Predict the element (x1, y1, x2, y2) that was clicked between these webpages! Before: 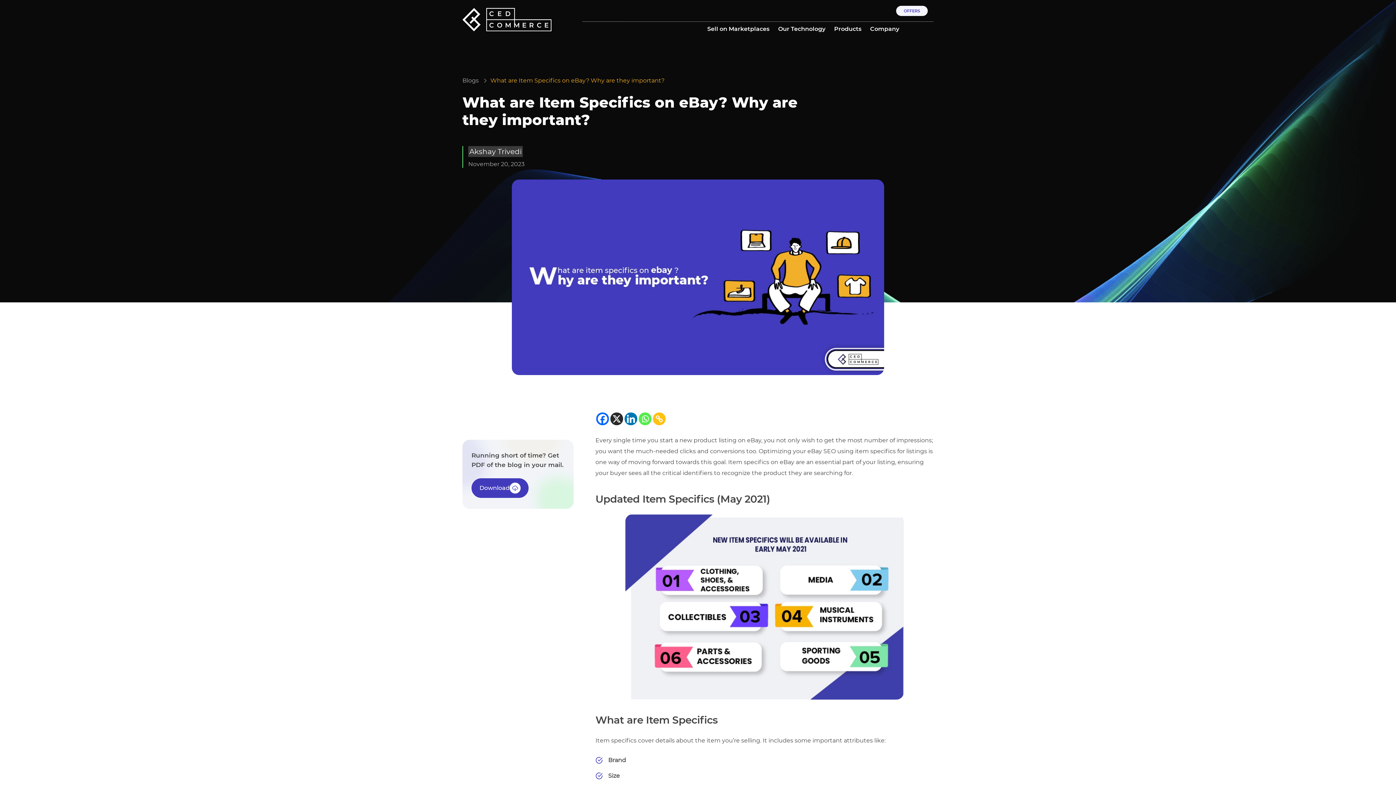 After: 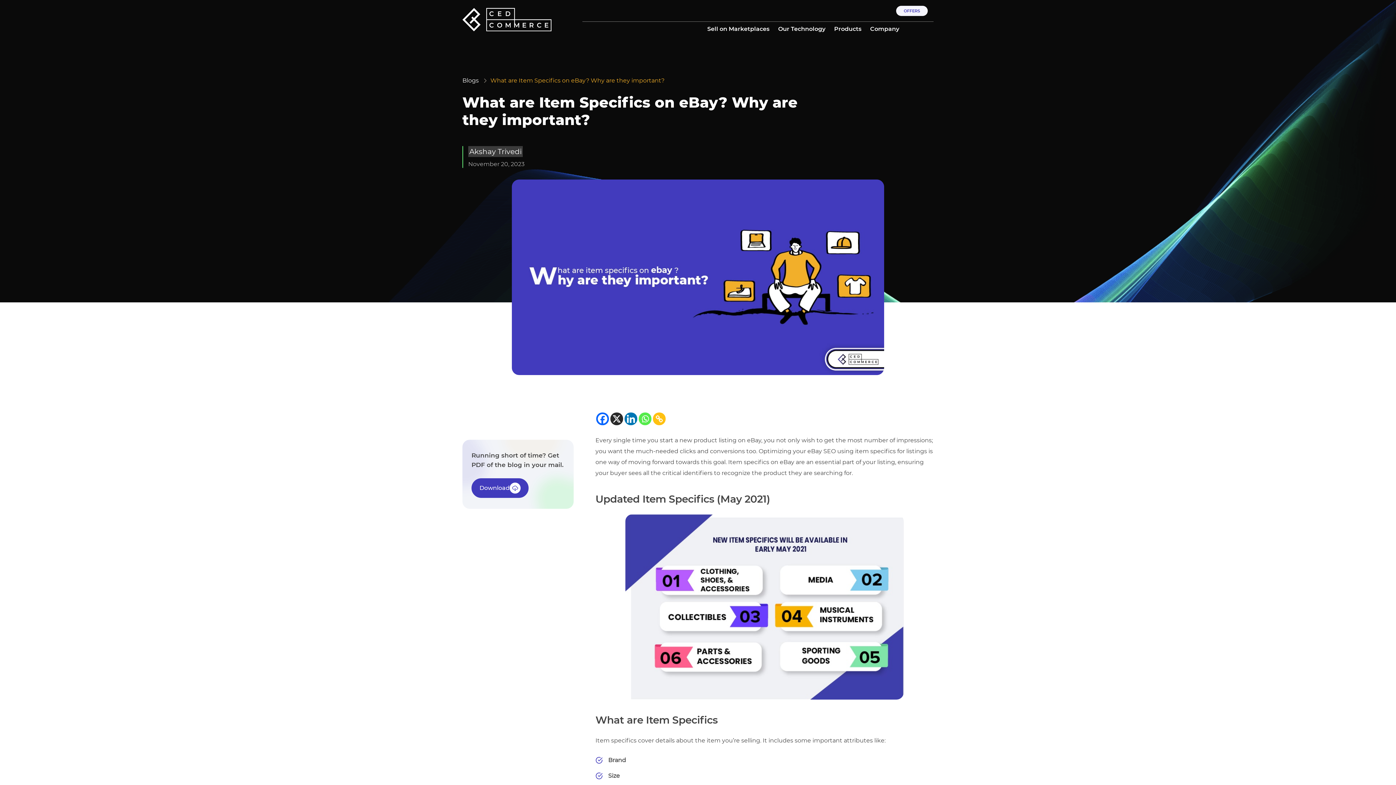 Action: bbox: (462, 77, 478, 84) label: Blogs